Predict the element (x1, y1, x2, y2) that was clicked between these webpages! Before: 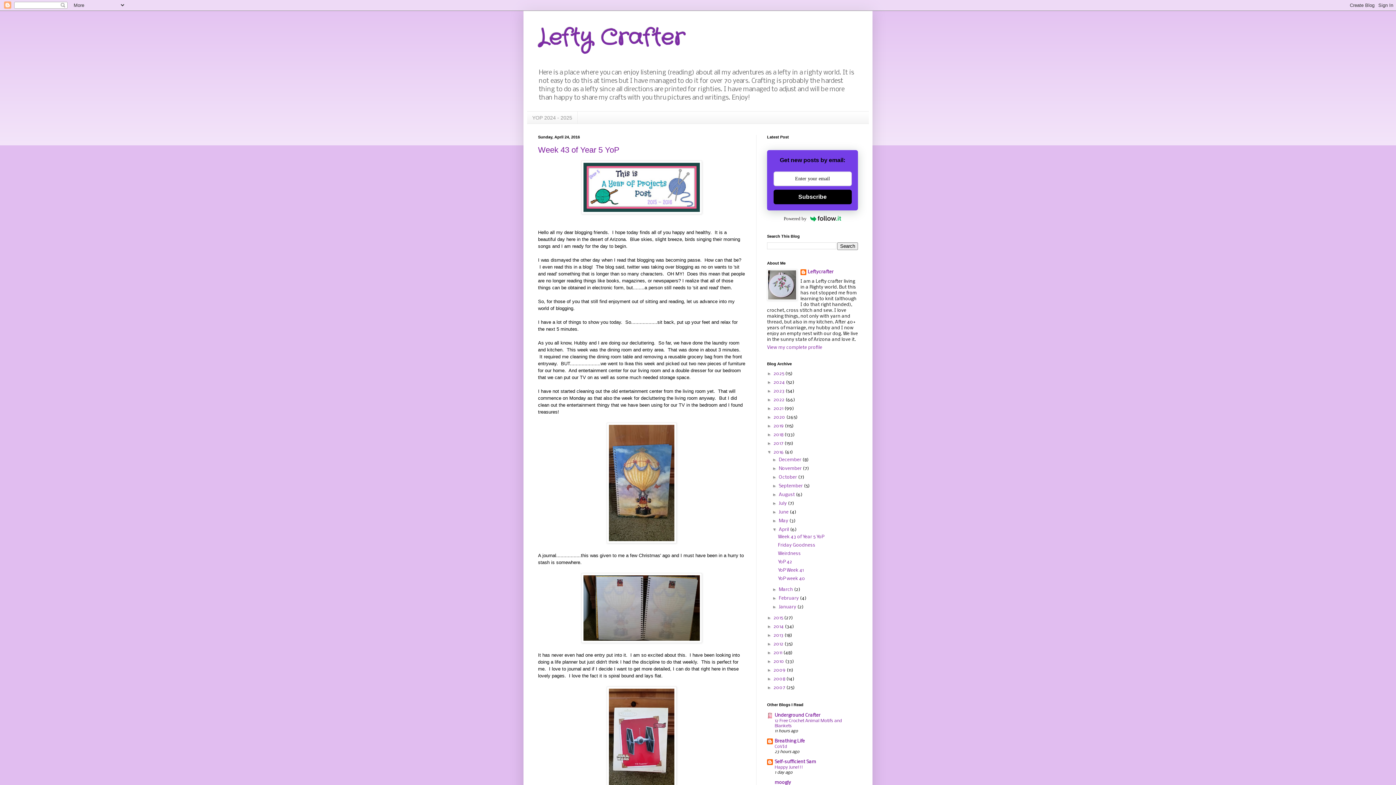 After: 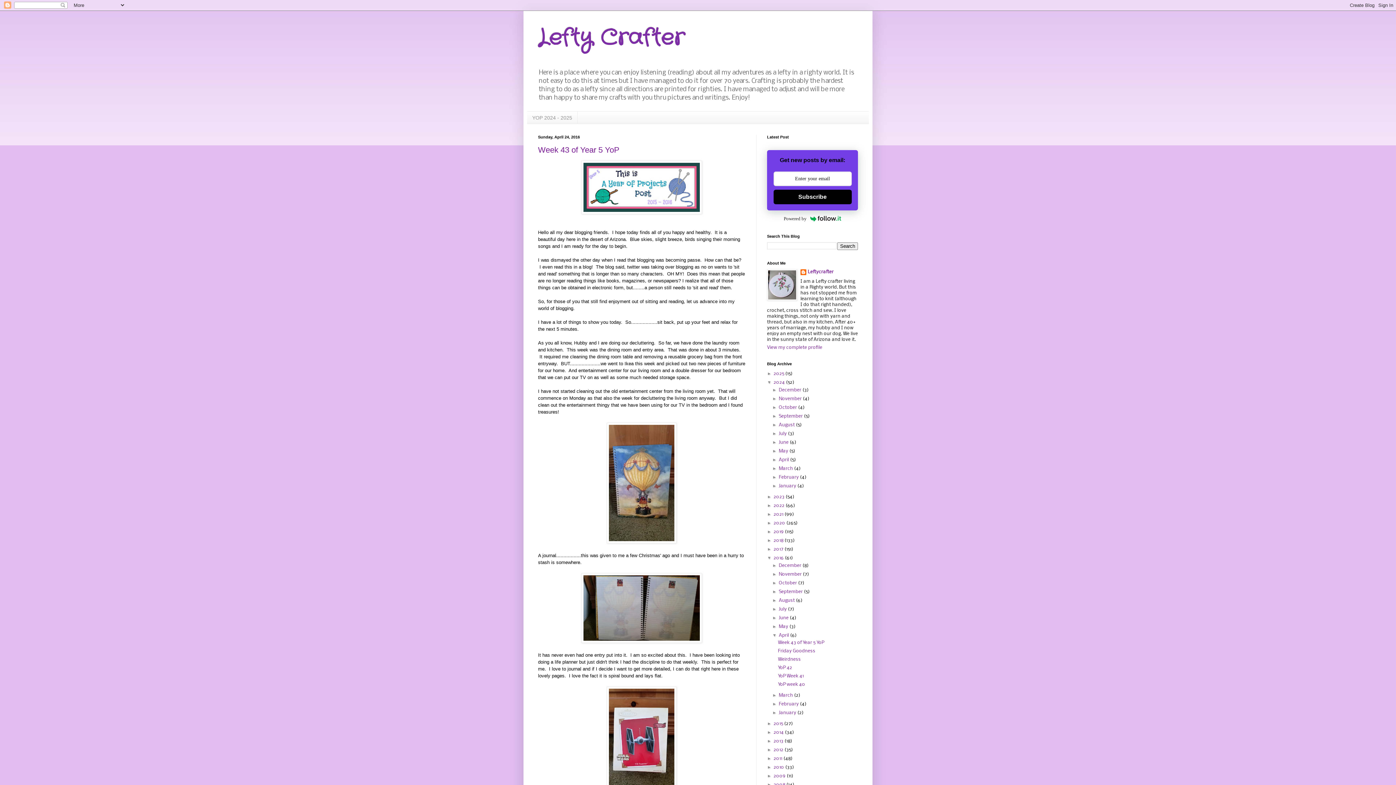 Action: label: ►   bbox: (767, 380, 773, 385)